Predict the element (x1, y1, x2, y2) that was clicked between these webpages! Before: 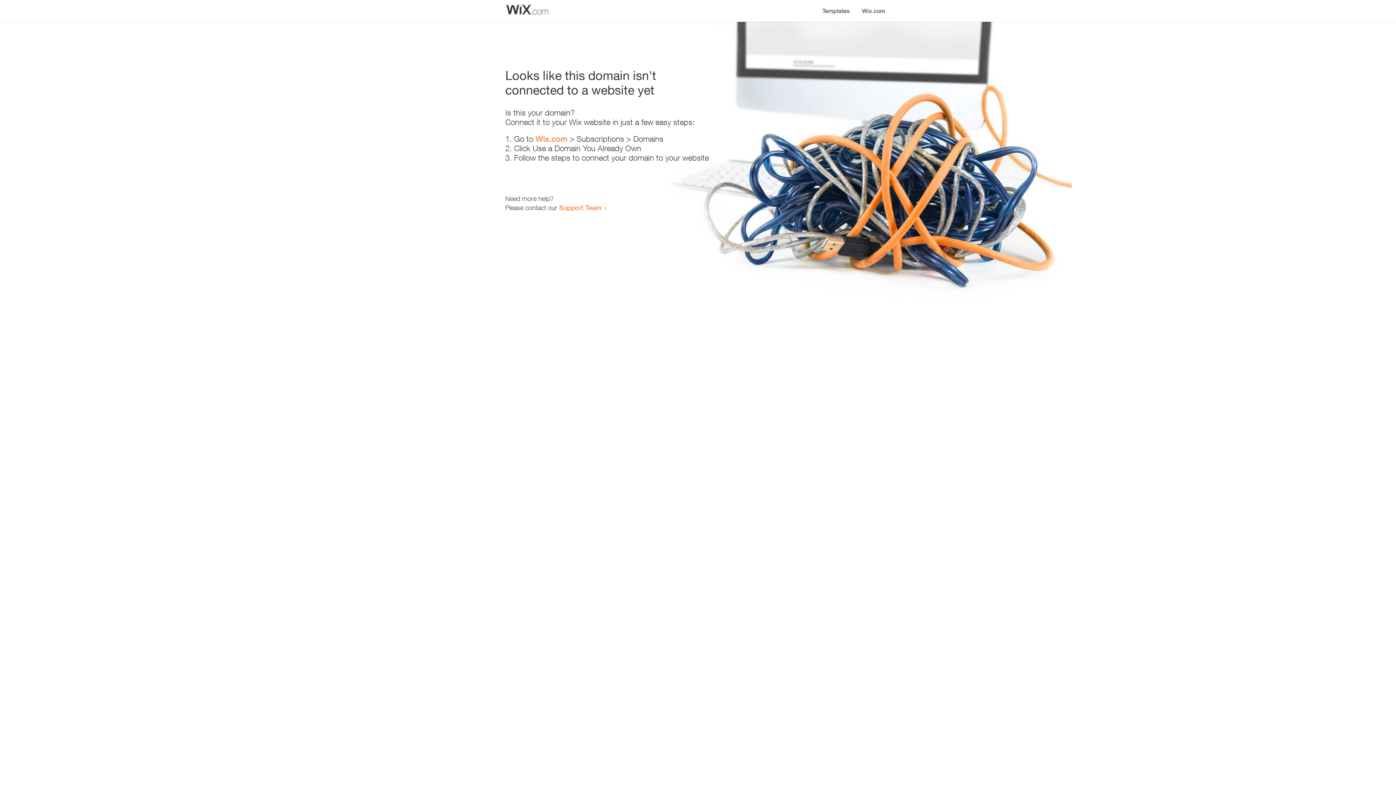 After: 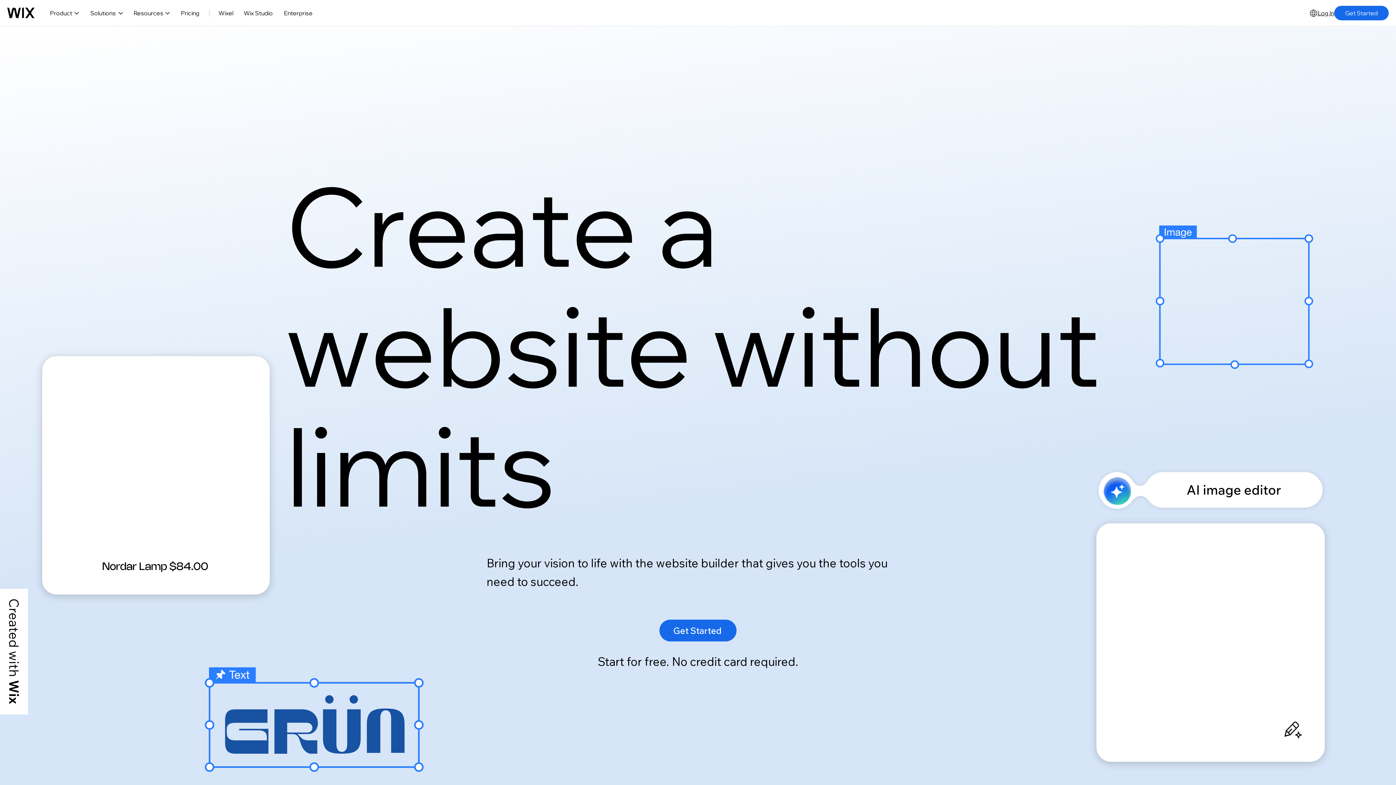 Action: bbox: (856, 0, 890, 14) label: Wix.com